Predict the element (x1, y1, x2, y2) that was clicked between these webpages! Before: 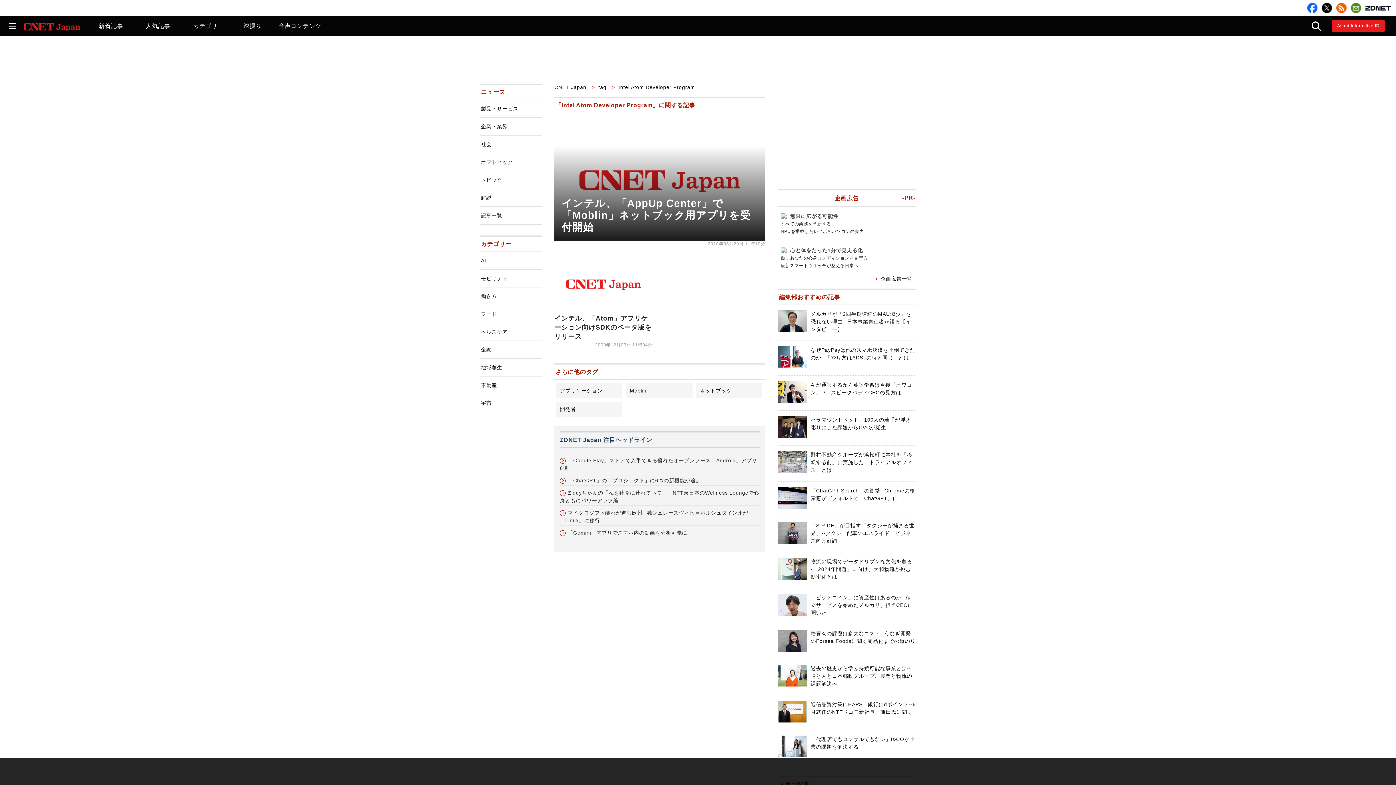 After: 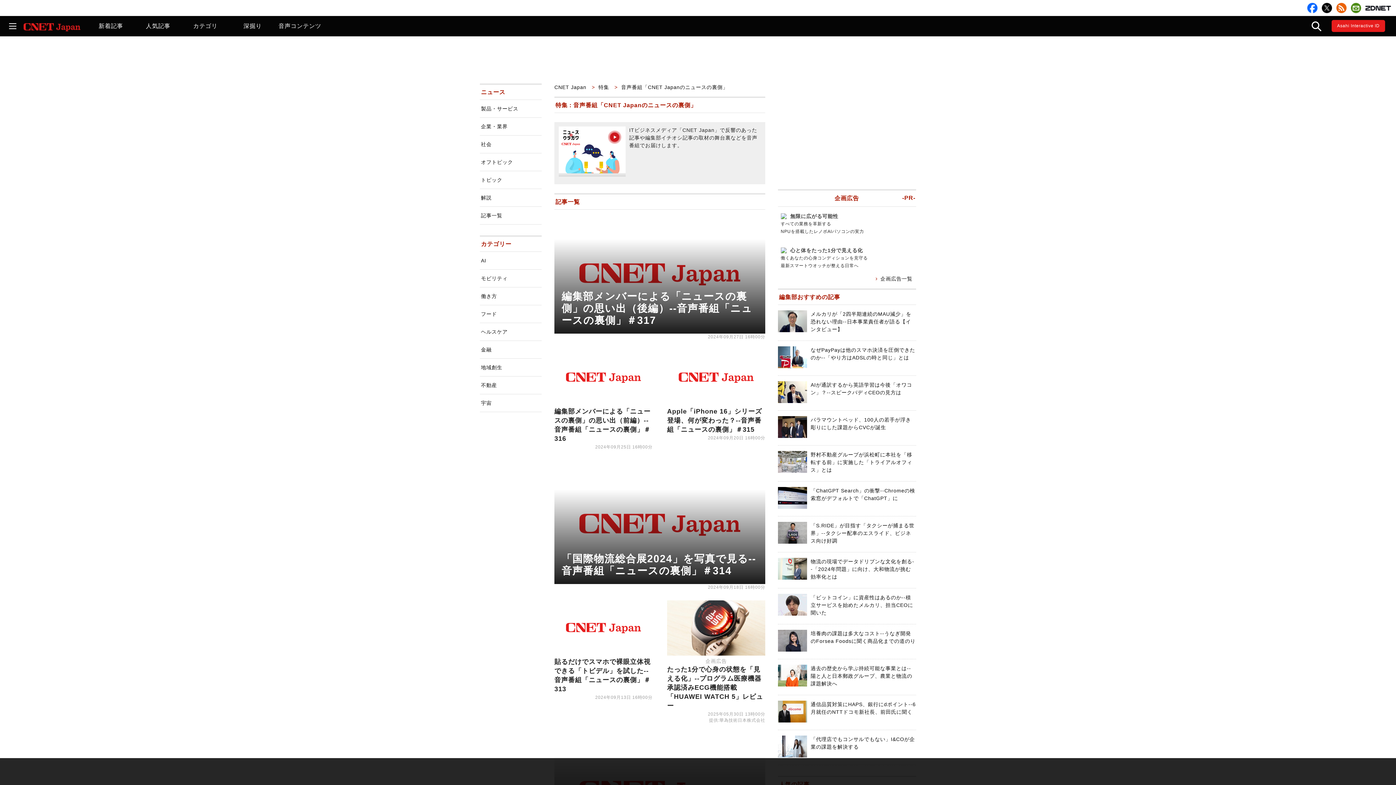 Action: label: 音声コンテンツ bbox: (276, 16, 323, 36)